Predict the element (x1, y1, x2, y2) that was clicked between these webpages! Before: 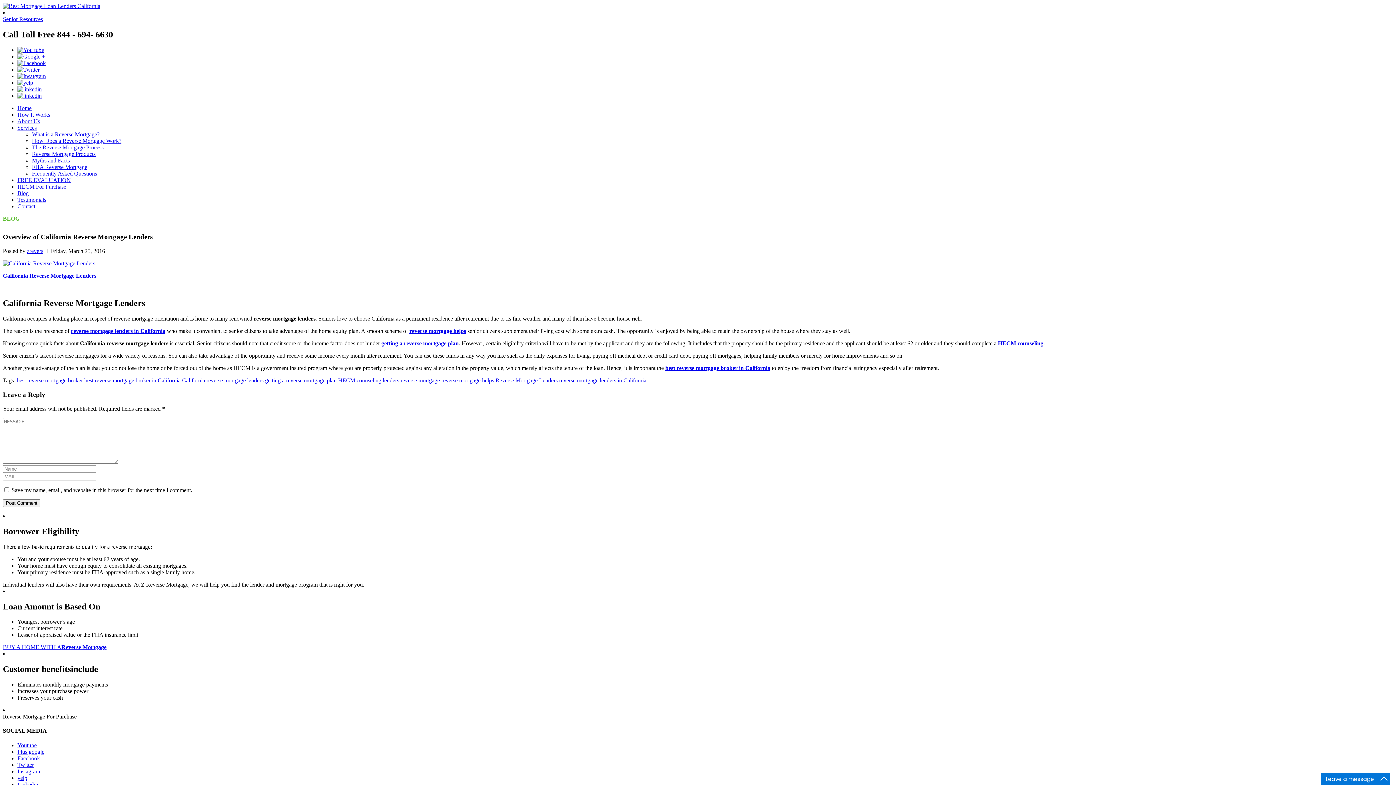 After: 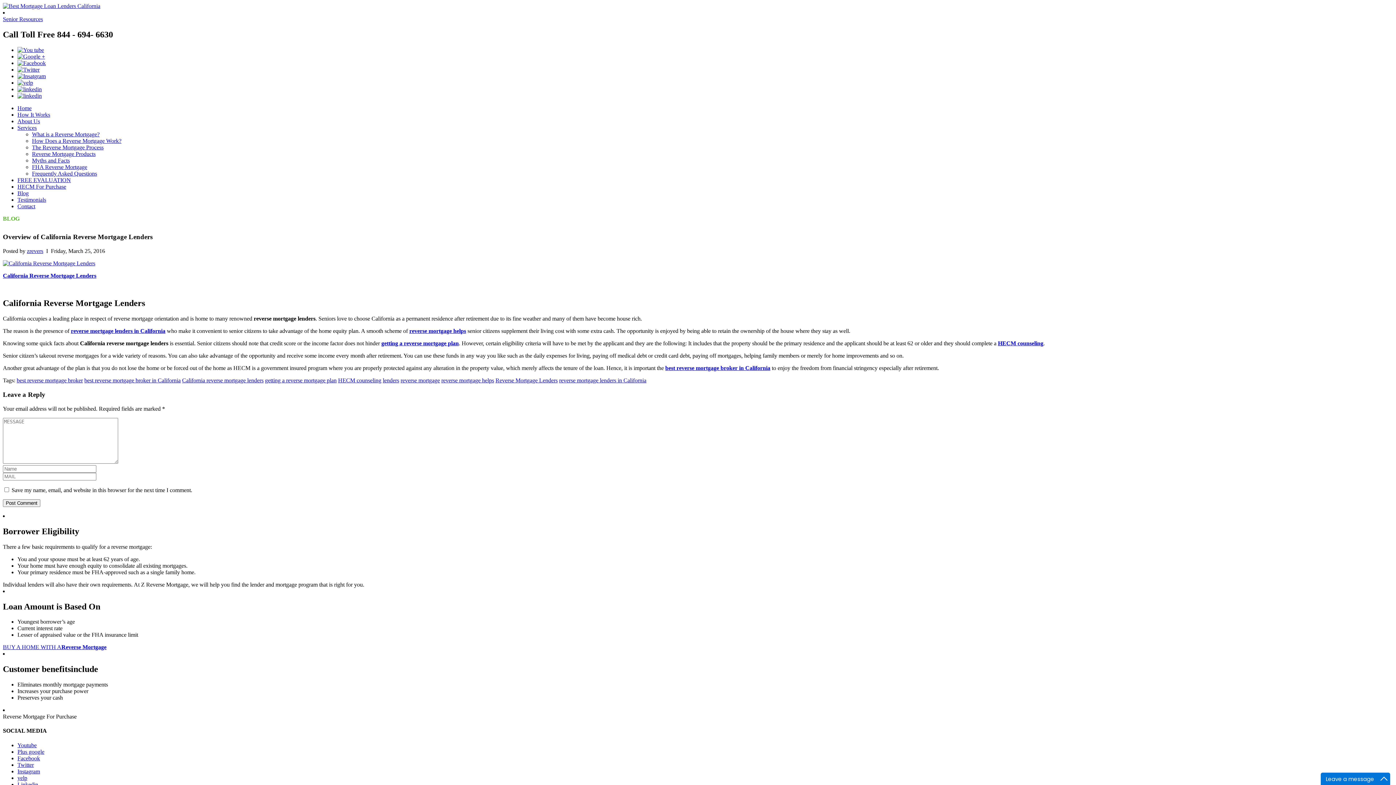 Action: bbox: (17, 768, 40, 774) label: Instagram